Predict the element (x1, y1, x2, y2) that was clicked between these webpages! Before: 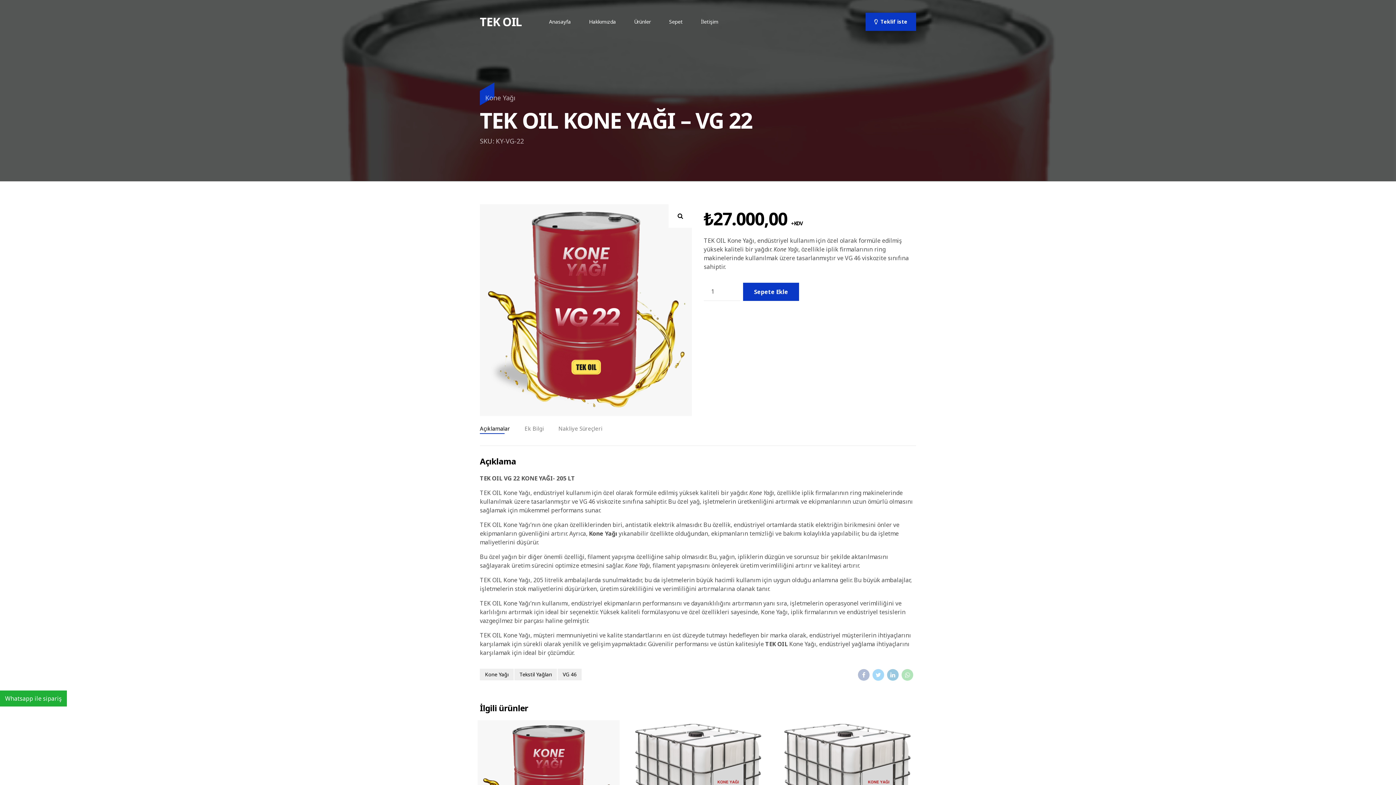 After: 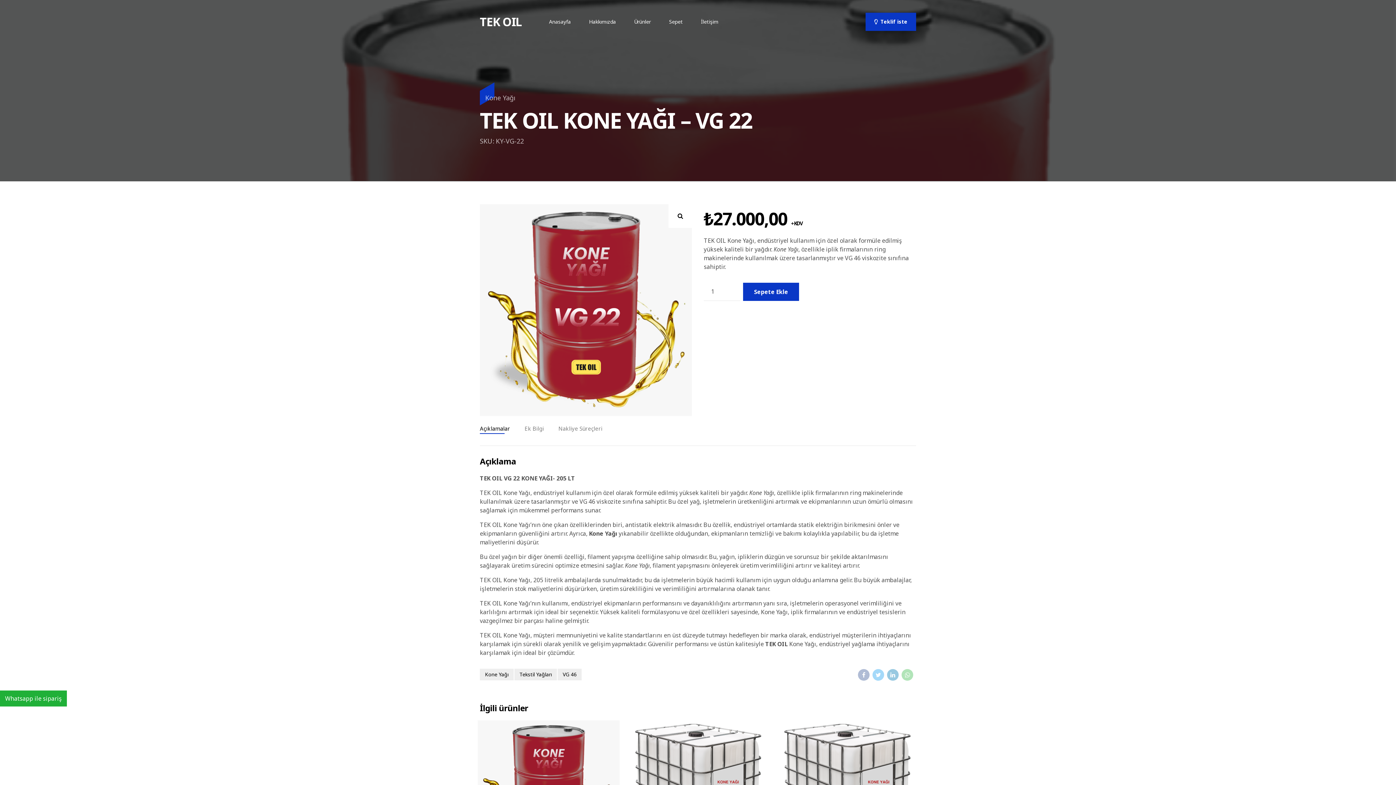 Action: label: Whatsapp ile sipariş bbox: (0, 690, 66, 706)